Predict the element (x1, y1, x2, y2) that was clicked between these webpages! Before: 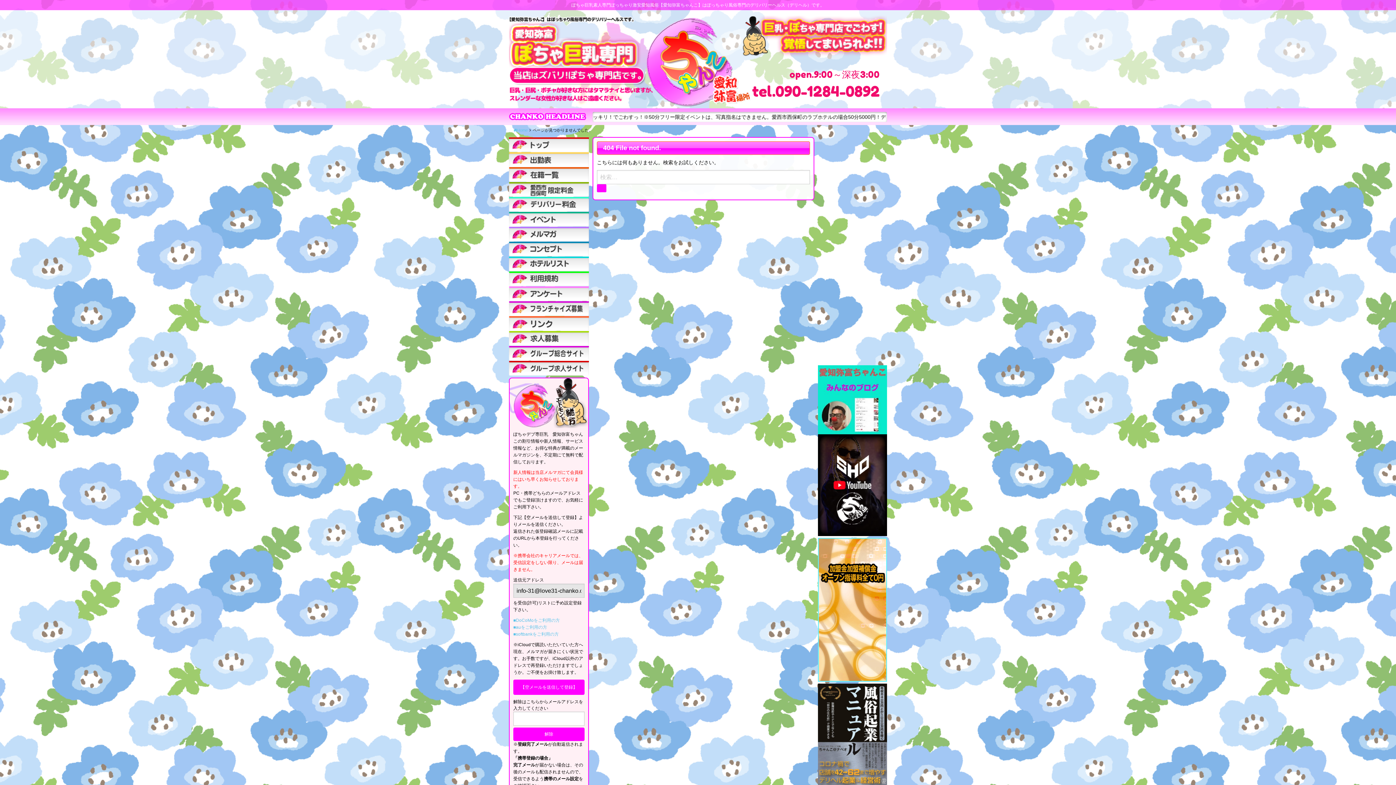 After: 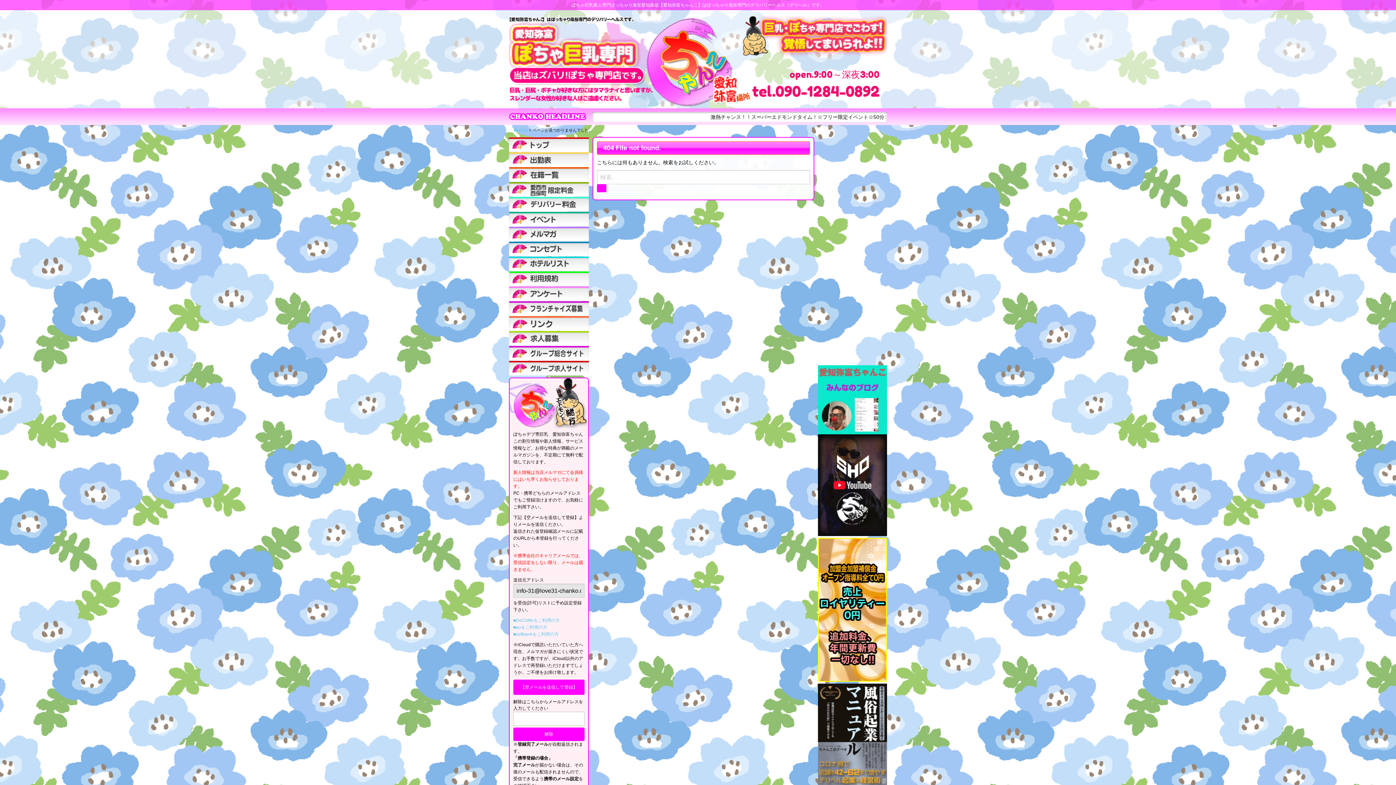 Action: bbox: (818, 482, 887, 487)